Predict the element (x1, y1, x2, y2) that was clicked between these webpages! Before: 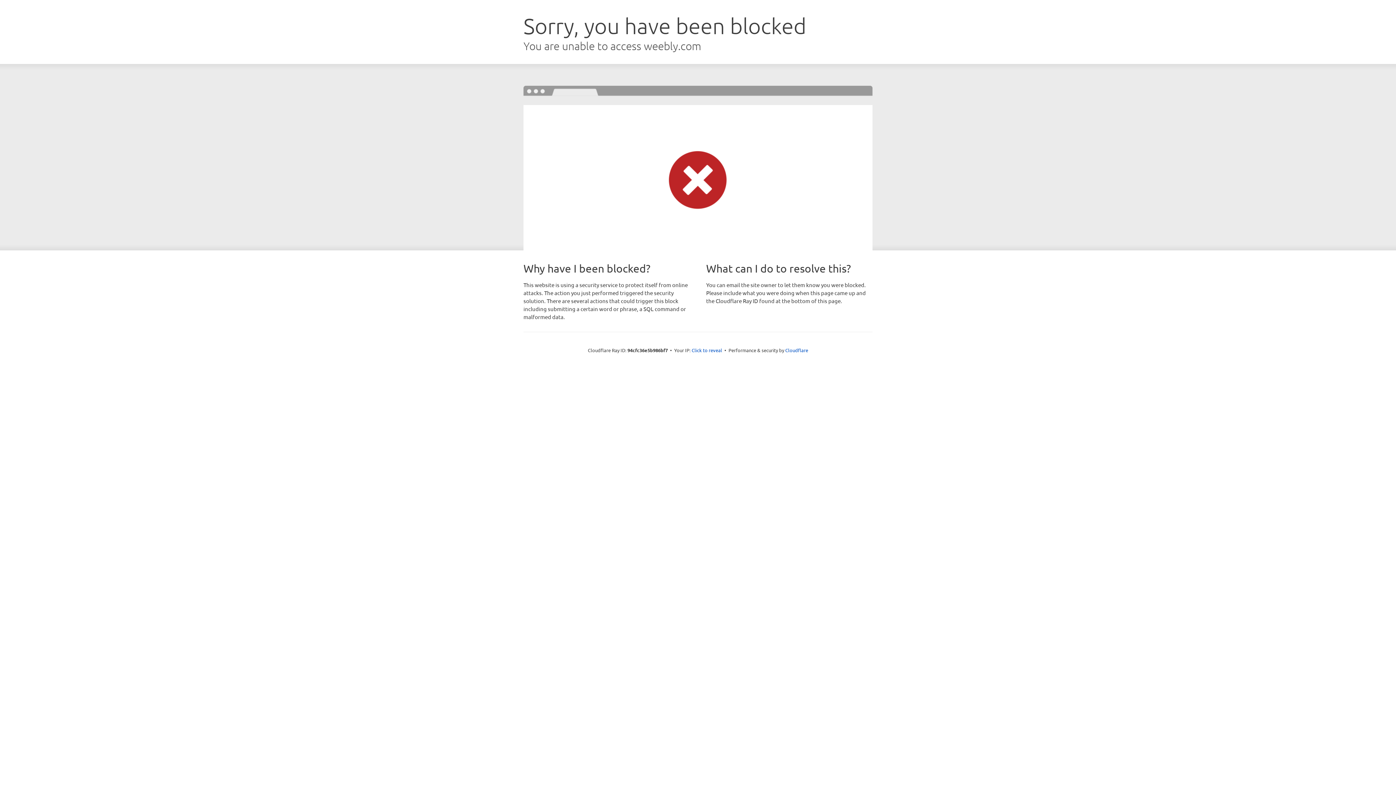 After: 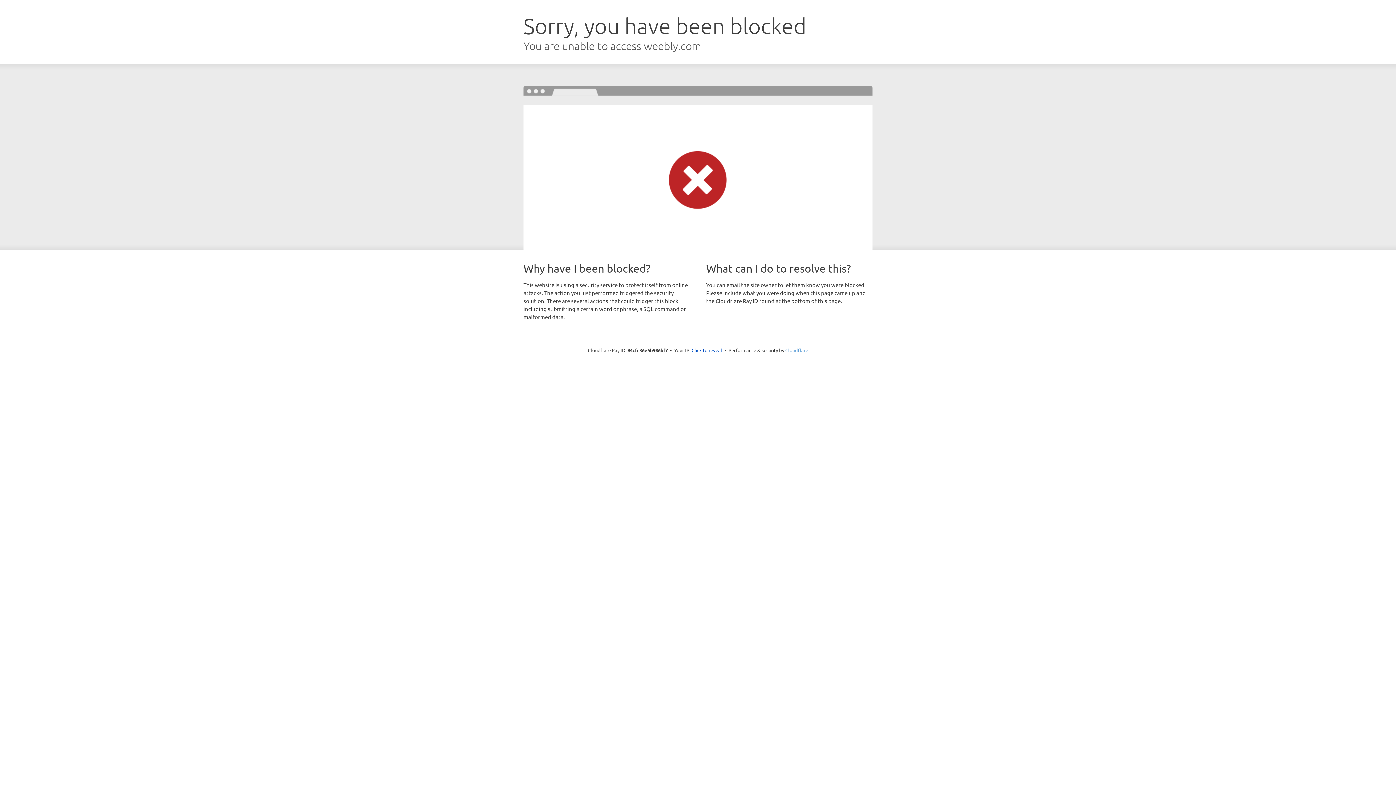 Action: label: Cloudflare bbox: (785, 347, 808, 353)